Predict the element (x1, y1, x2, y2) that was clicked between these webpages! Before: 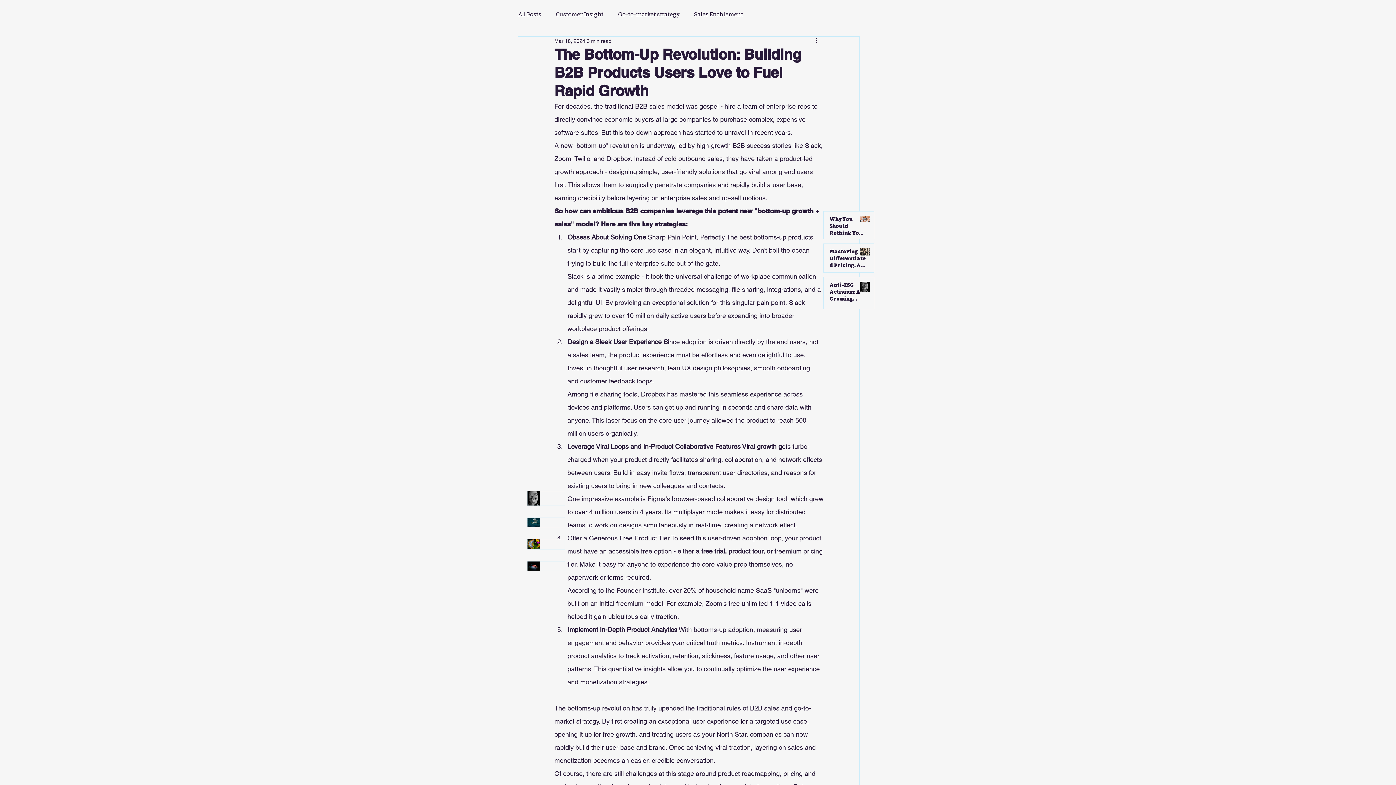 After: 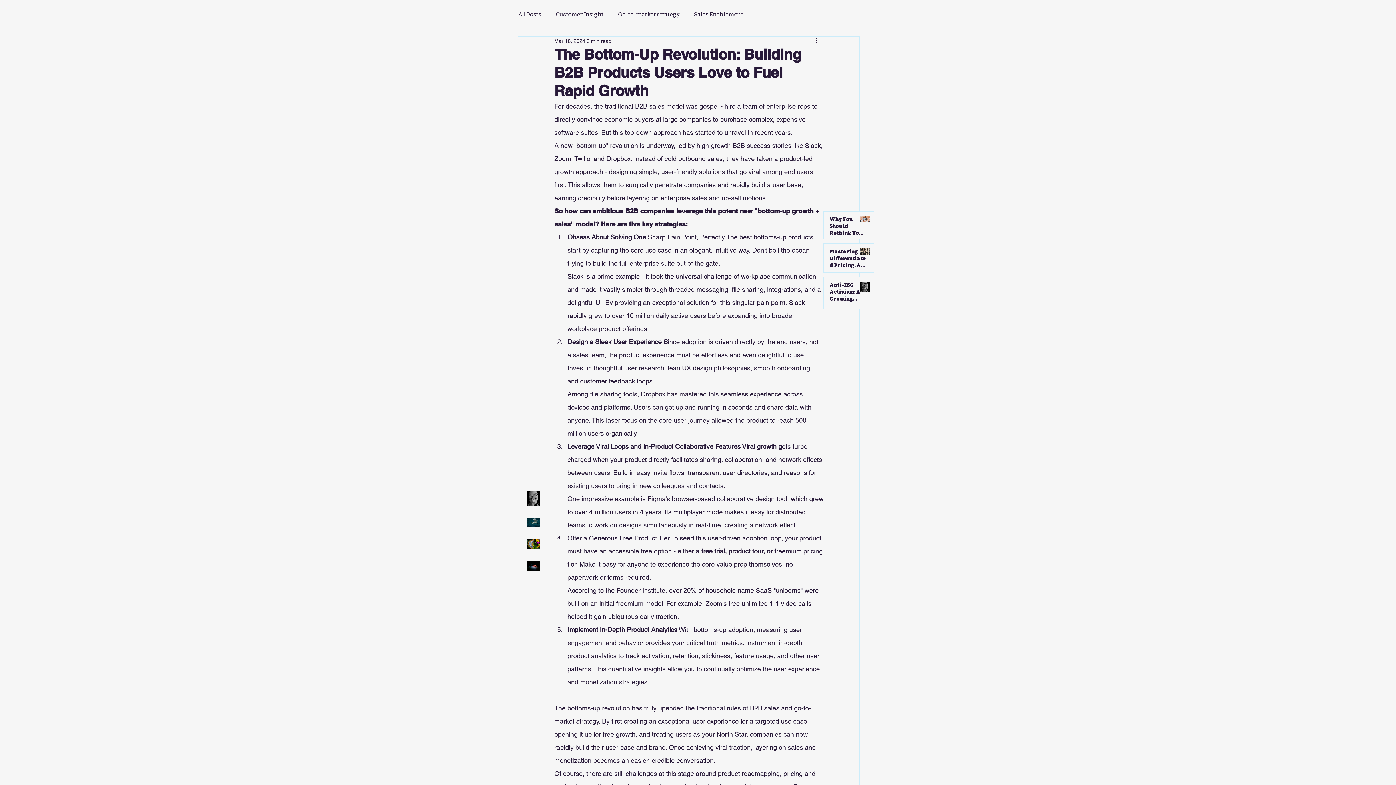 Action: label: More actions bbox: (814, 36, 823, 45)